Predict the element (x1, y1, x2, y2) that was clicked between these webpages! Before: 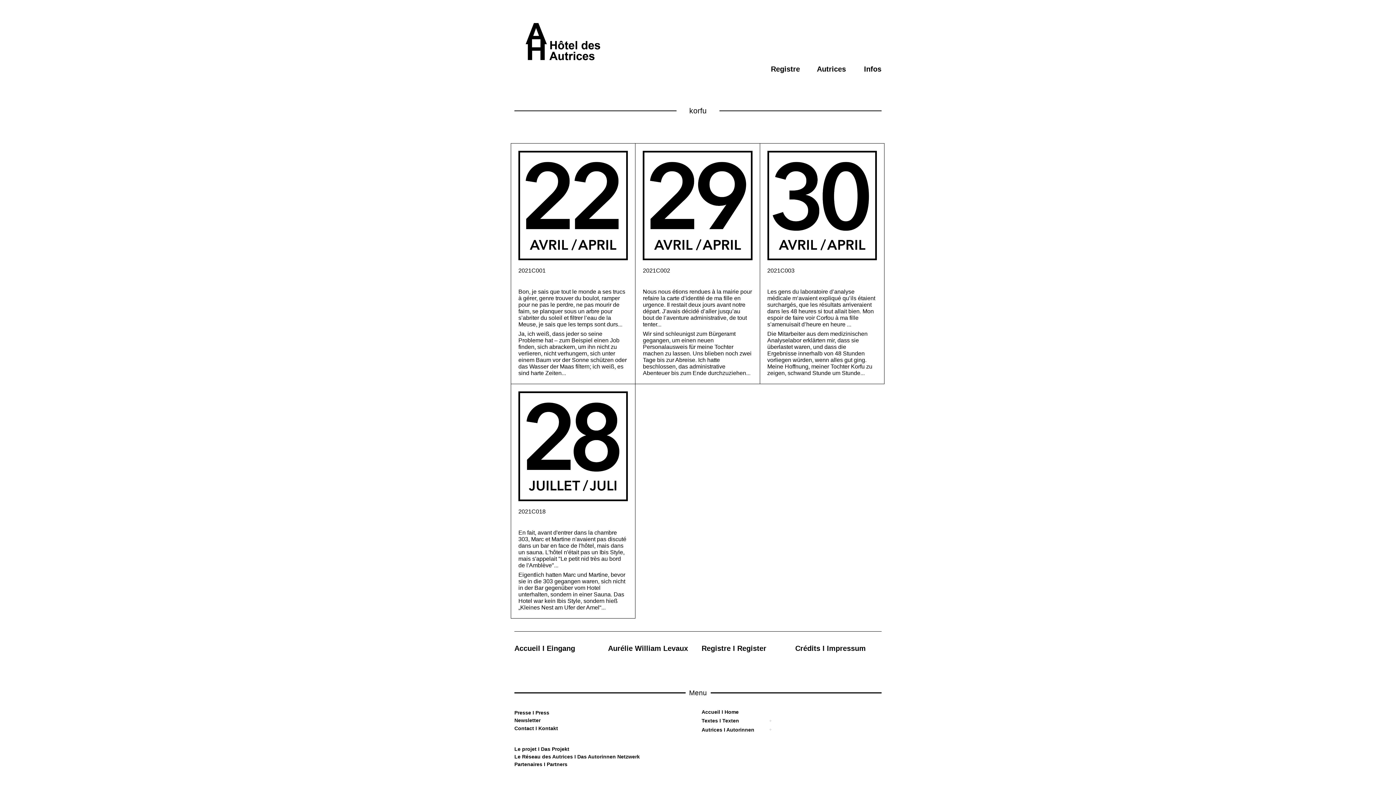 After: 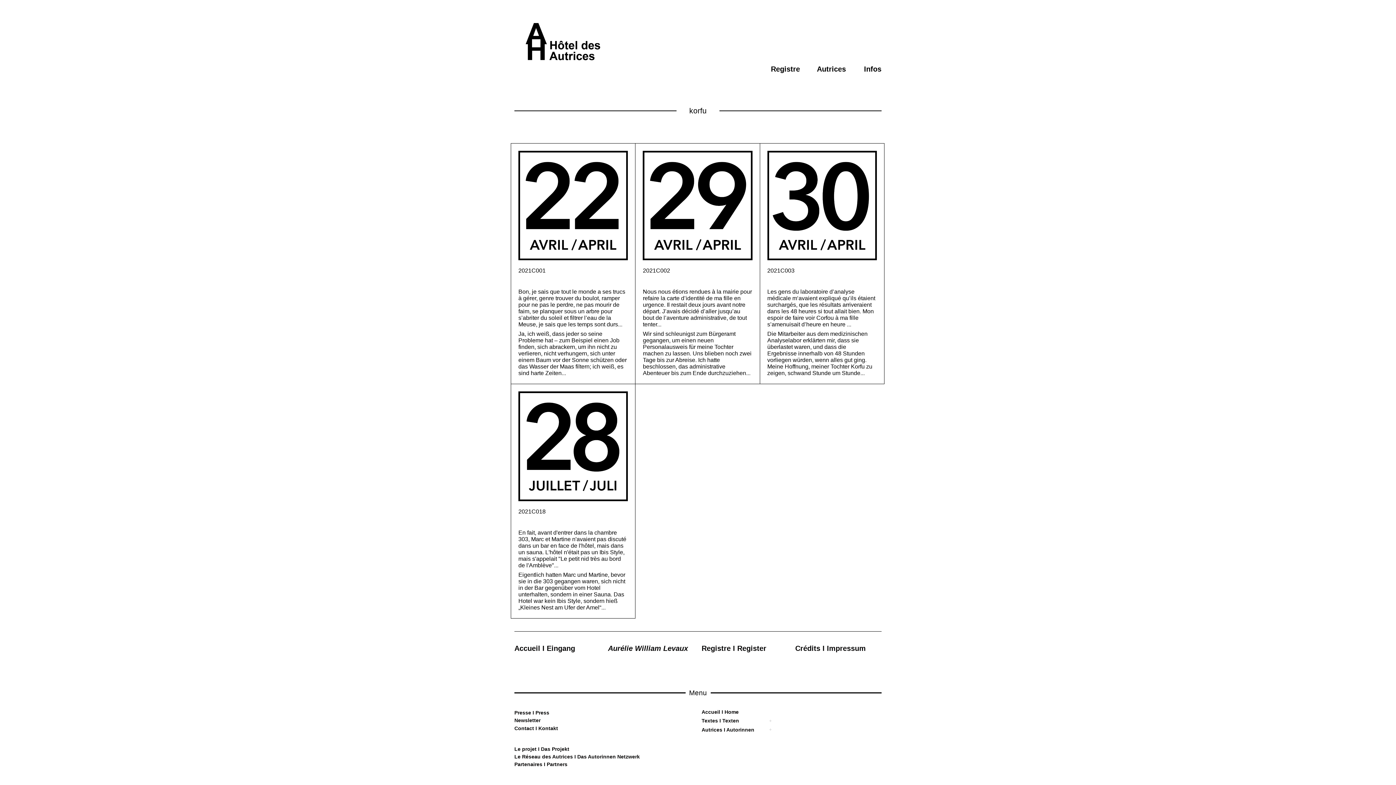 Action: label: Aurélie William Levaux bbox: (608, 644, 688, 652)